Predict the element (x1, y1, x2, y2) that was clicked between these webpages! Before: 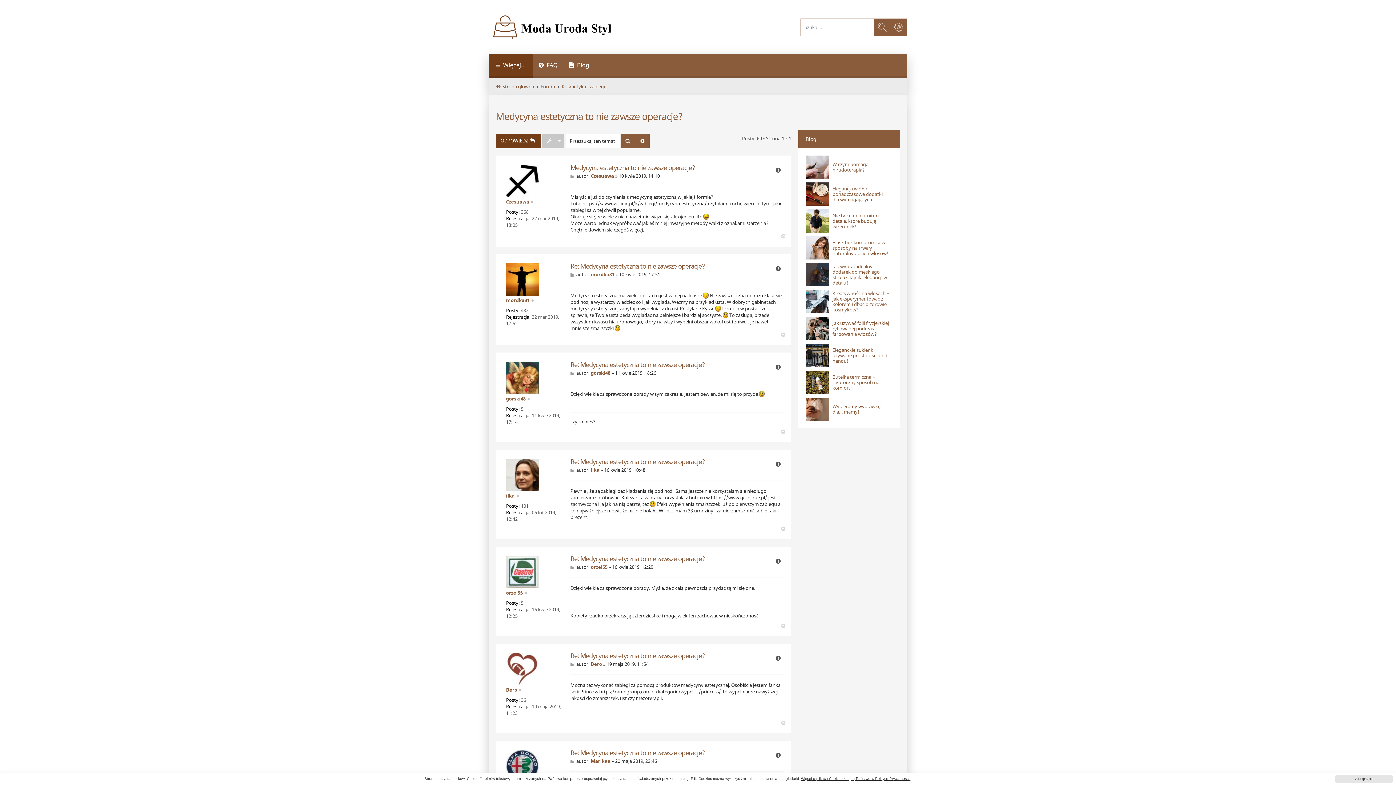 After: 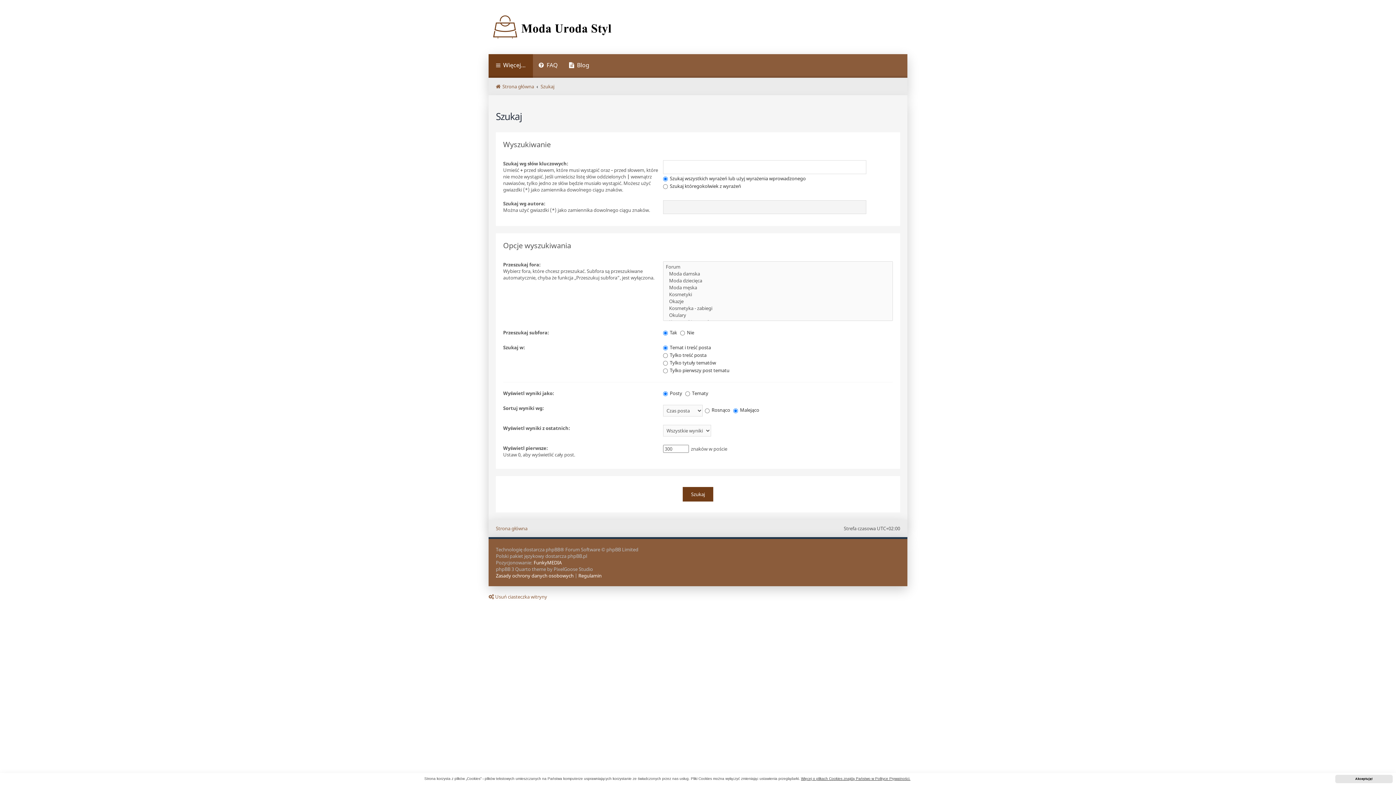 Action: bbox: (620, 133, 635, 148) label: Szukaj